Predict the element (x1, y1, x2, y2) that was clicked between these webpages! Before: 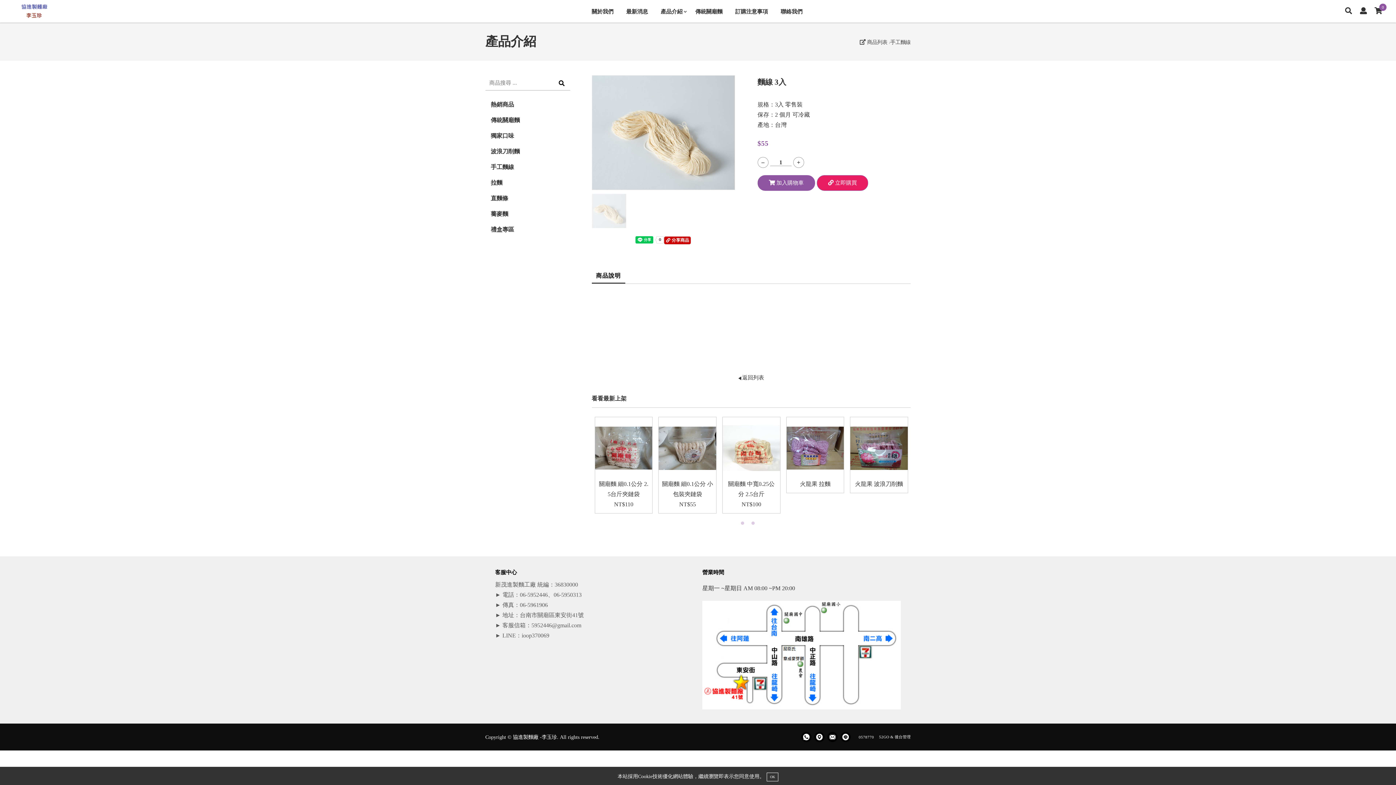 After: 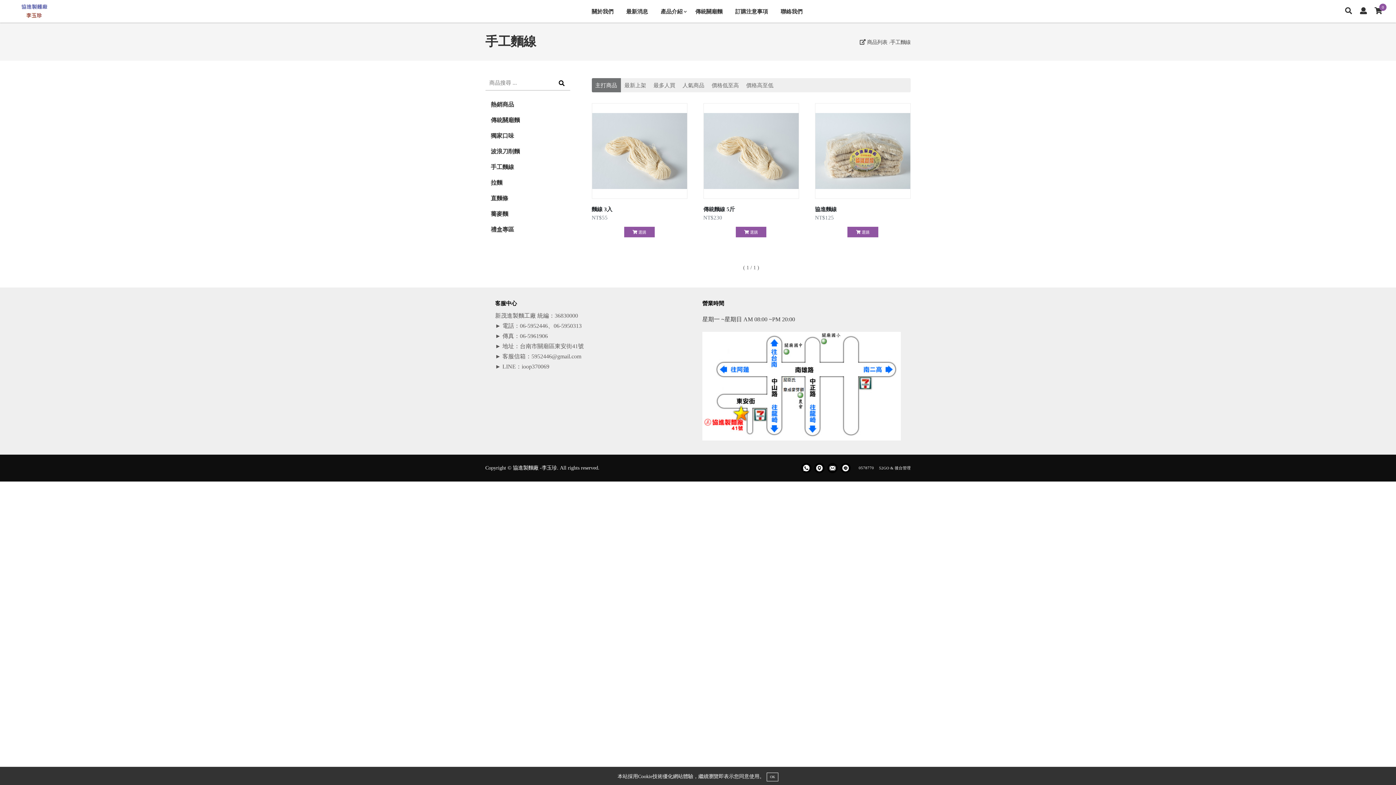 Action: label: 手工麵線 bbox: (485, 160, 570, 174)